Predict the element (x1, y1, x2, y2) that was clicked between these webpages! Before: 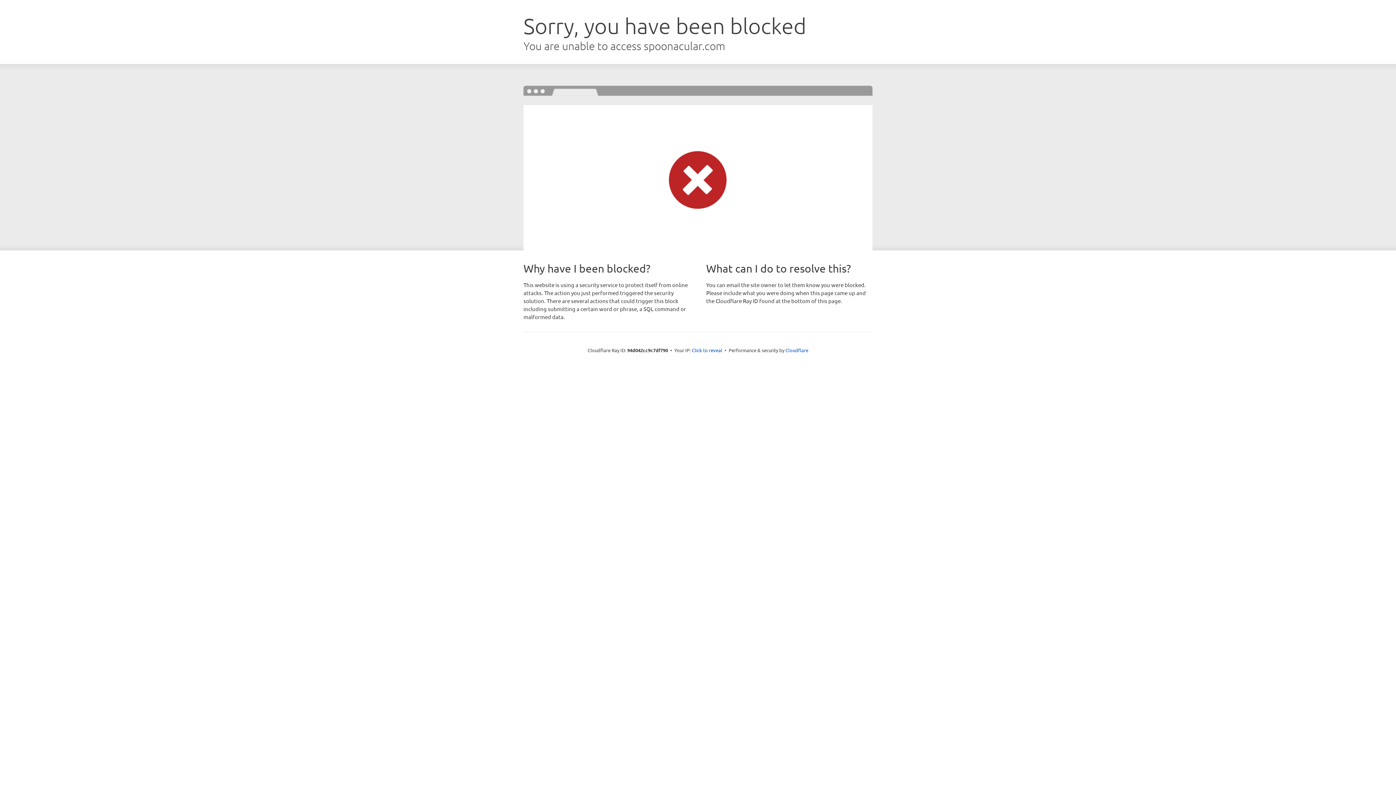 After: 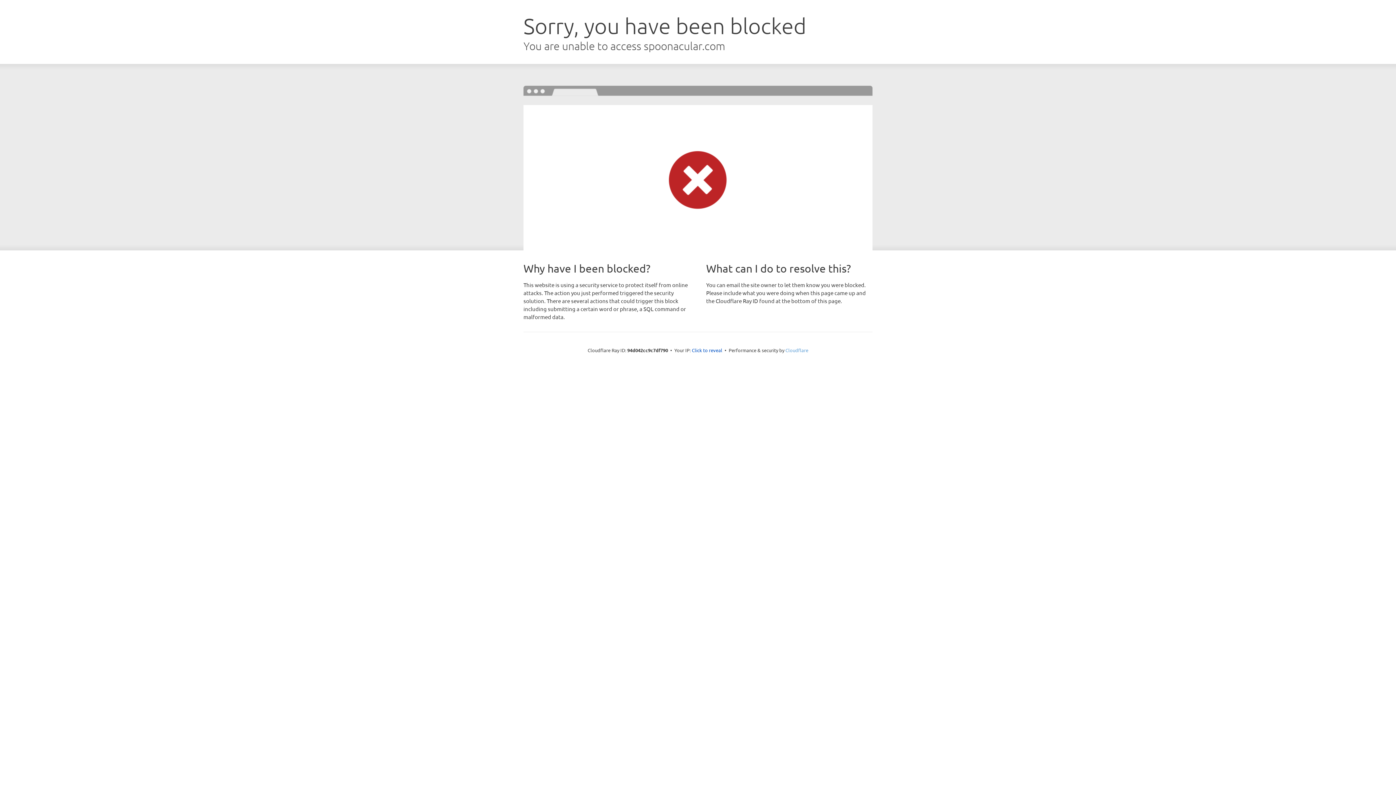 Action: label: Cloudflare bbox: (785, 347, 808, 353)